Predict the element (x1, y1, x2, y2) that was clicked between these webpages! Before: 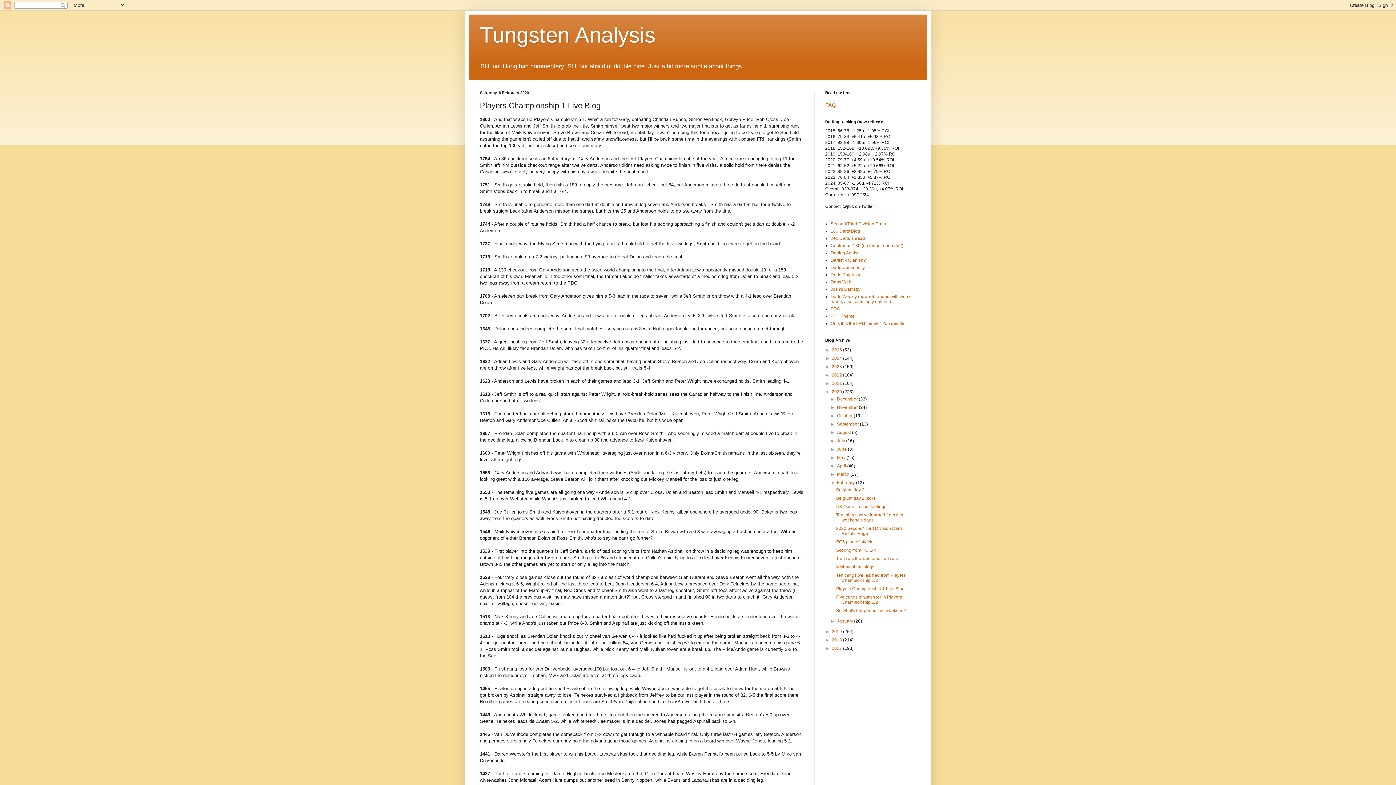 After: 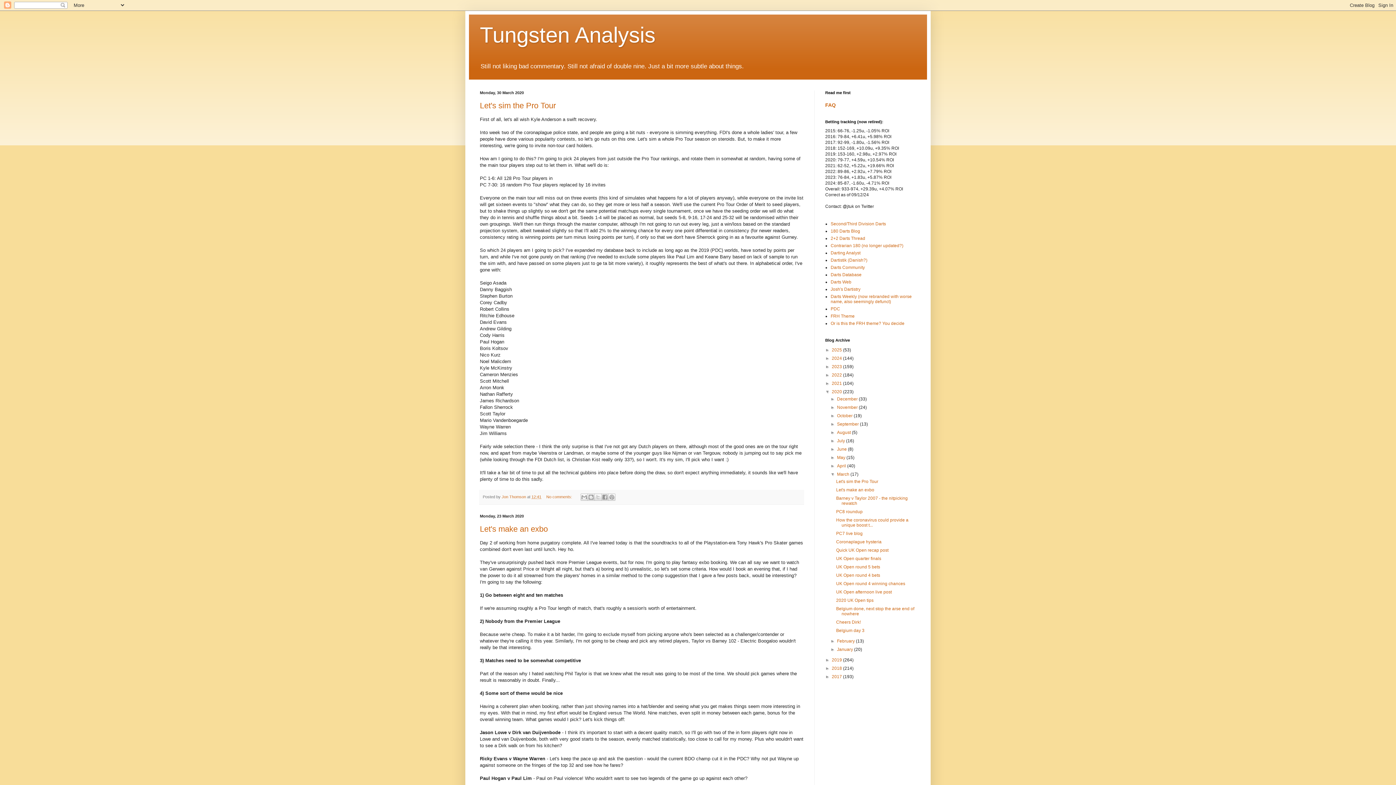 Action: bbox: (837, 472, 850, 477) label: March 